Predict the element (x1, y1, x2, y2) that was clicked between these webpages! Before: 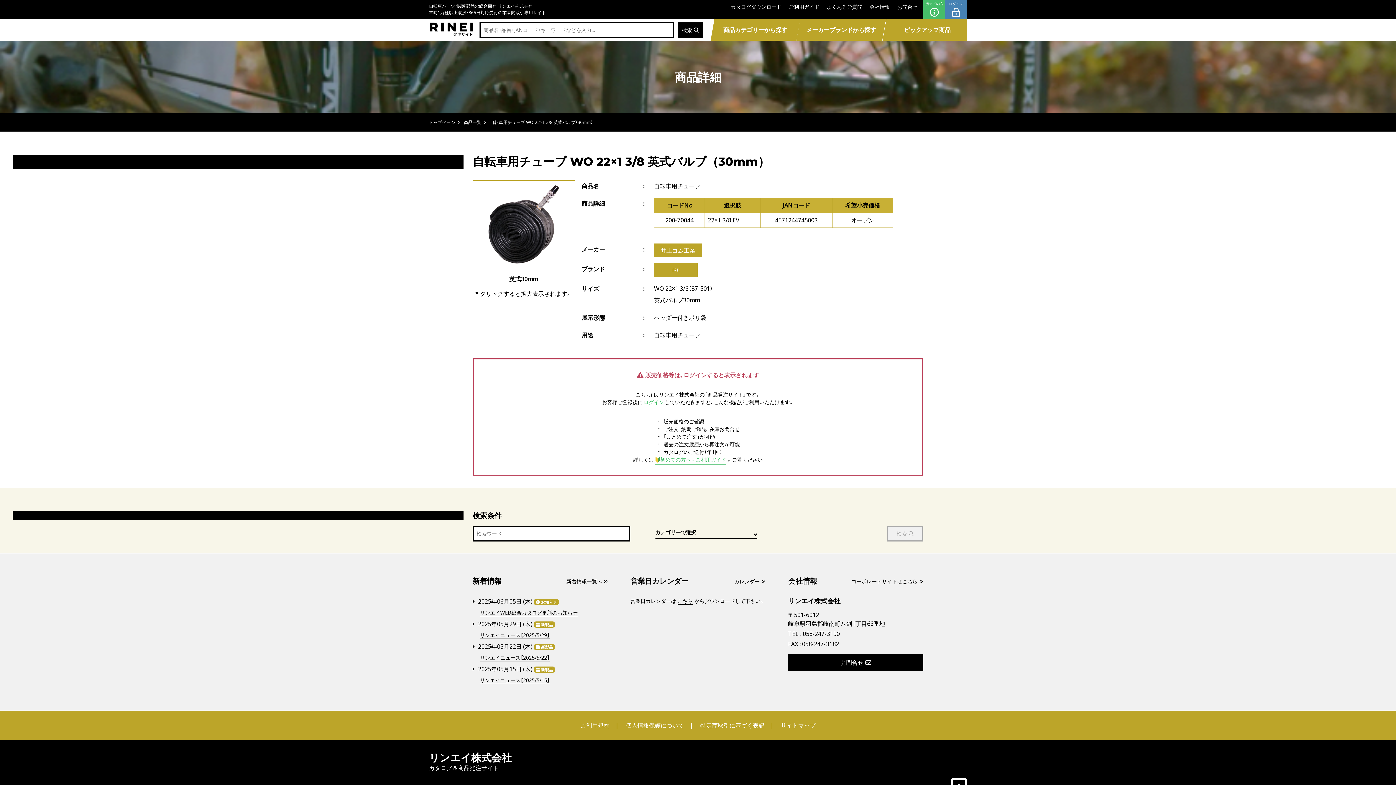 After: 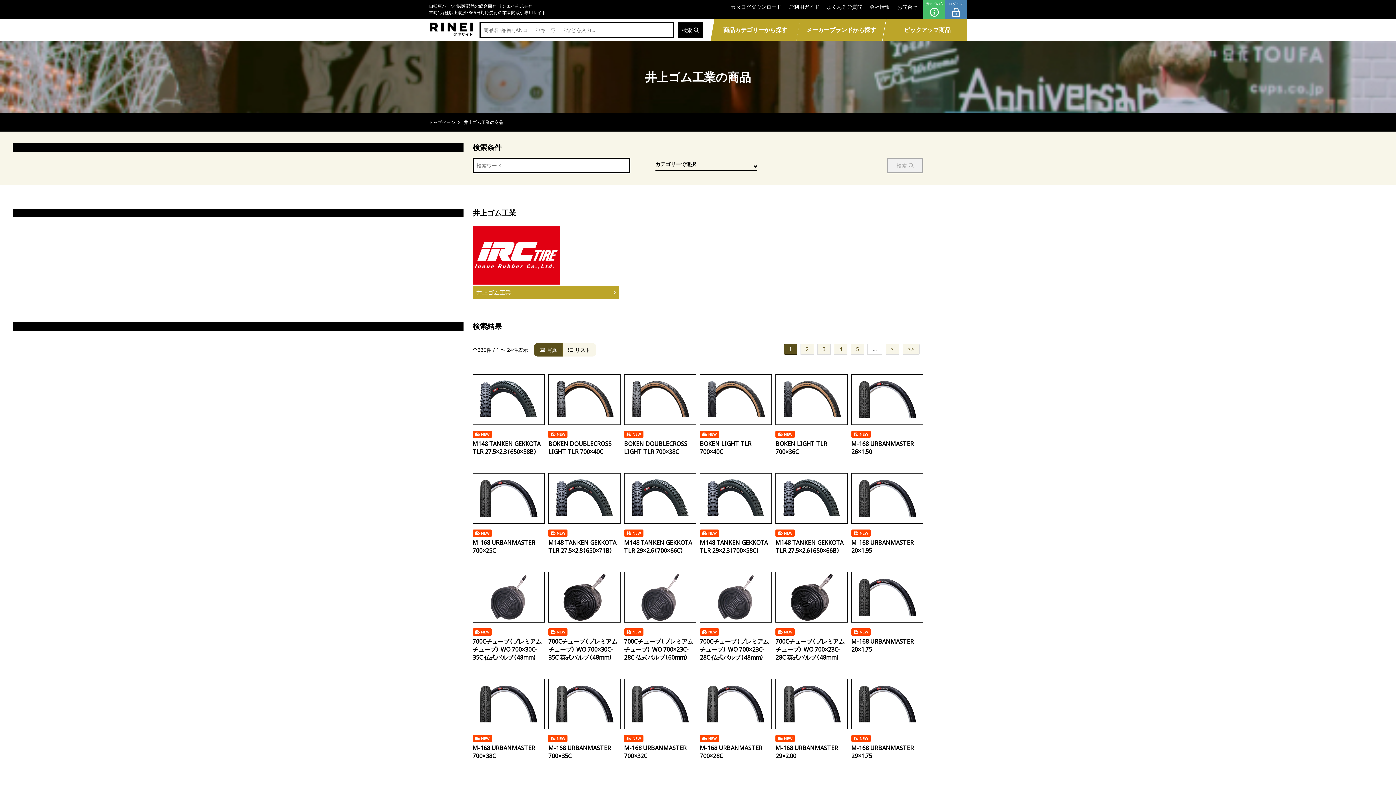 Action: bbox: (654, 243, 702, 257) label: 井上ゴム工業